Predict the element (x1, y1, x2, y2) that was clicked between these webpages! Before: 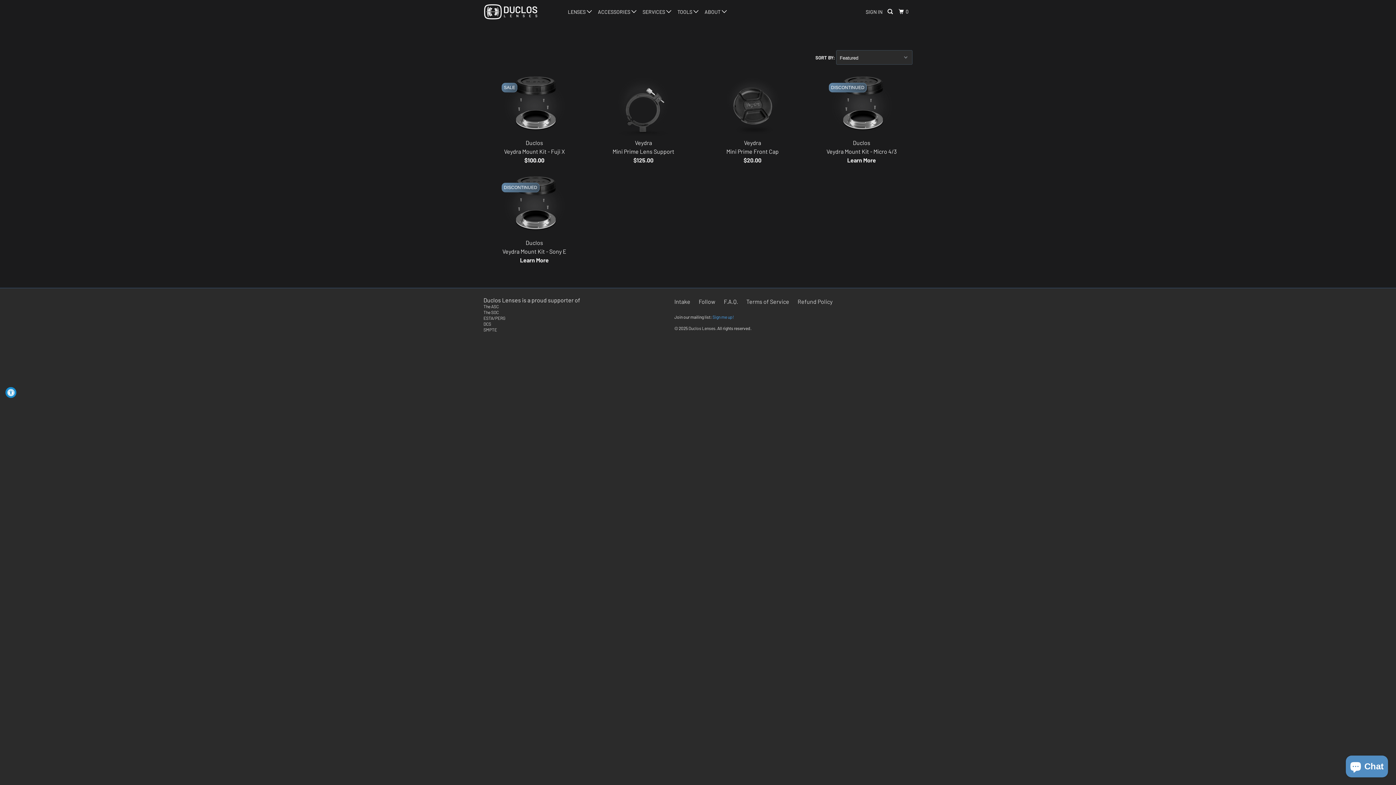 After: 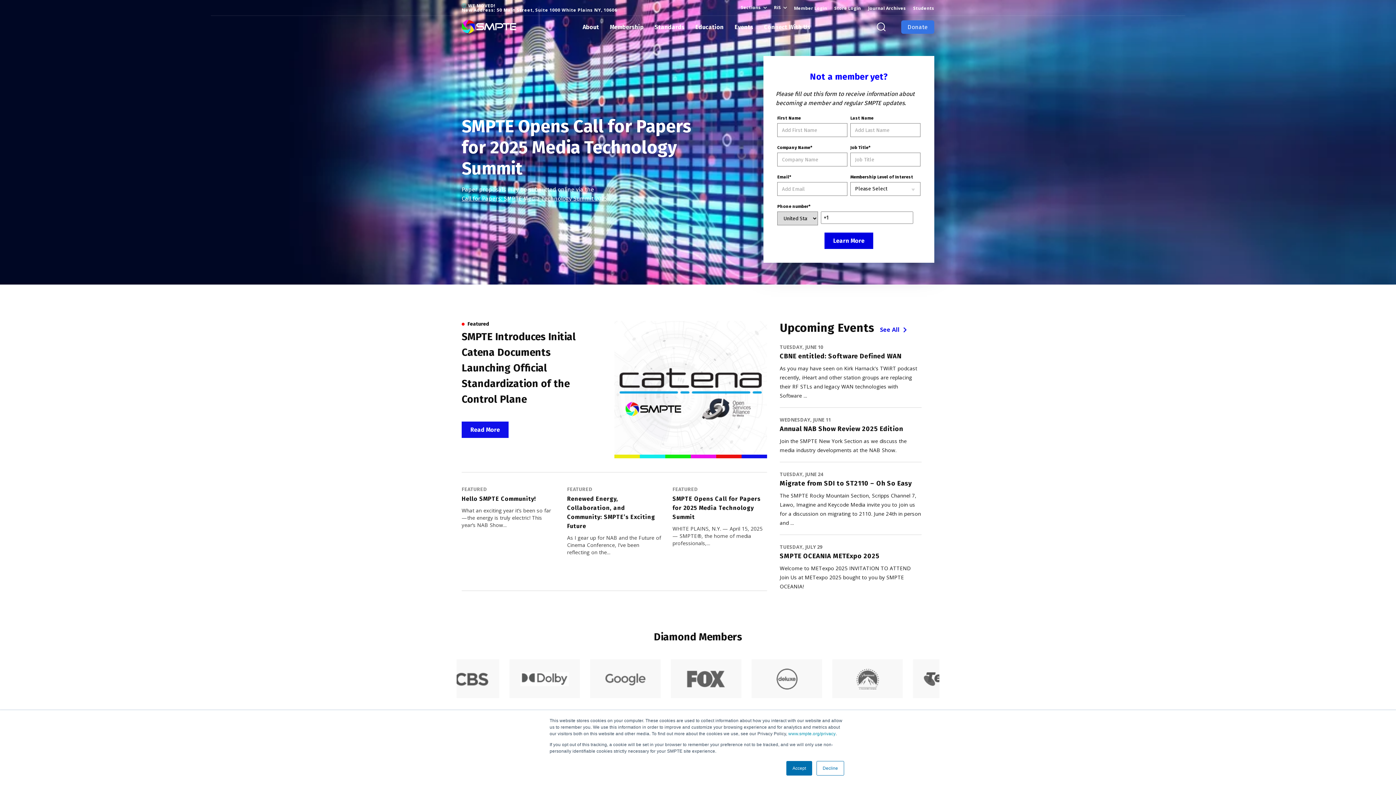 Action: bbox: (483, 327, 497, 332) label: SMPTE